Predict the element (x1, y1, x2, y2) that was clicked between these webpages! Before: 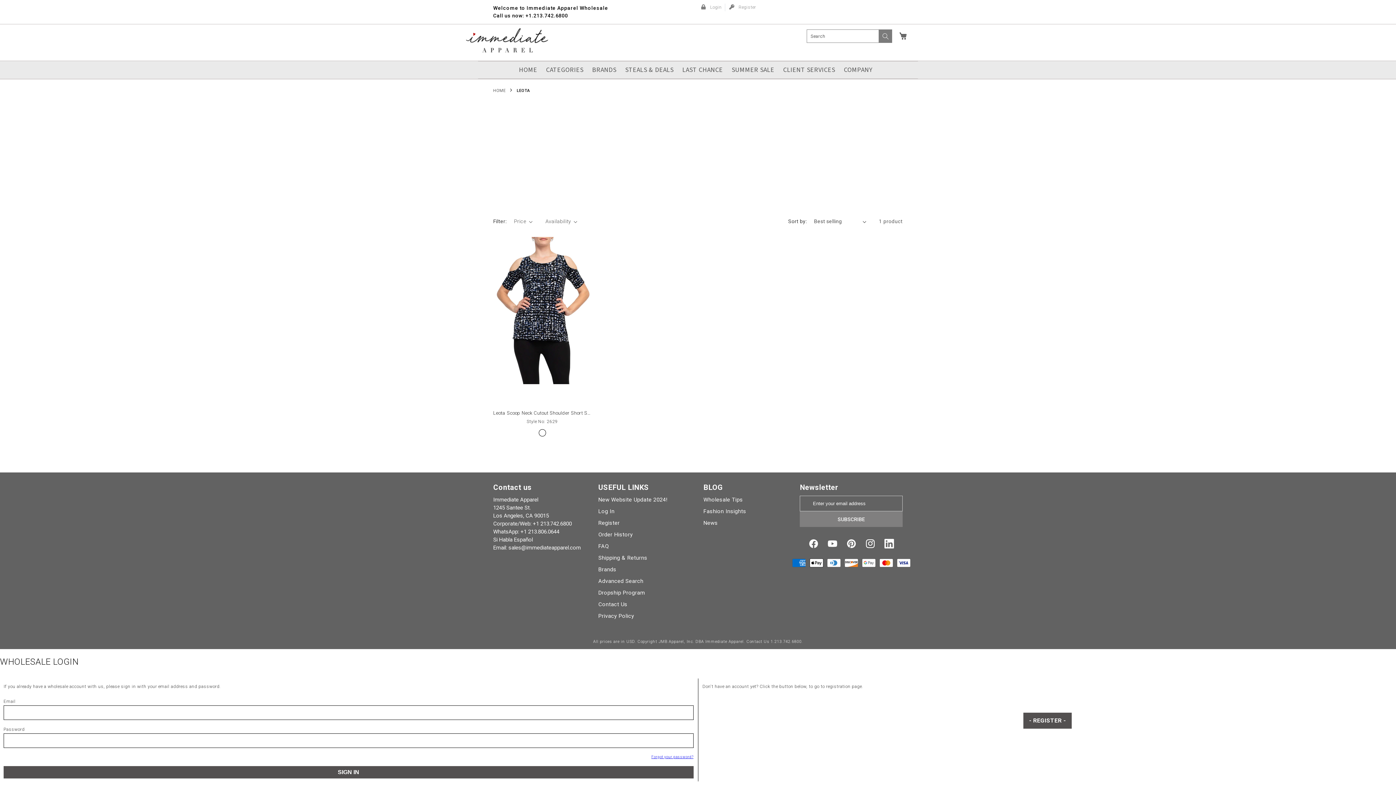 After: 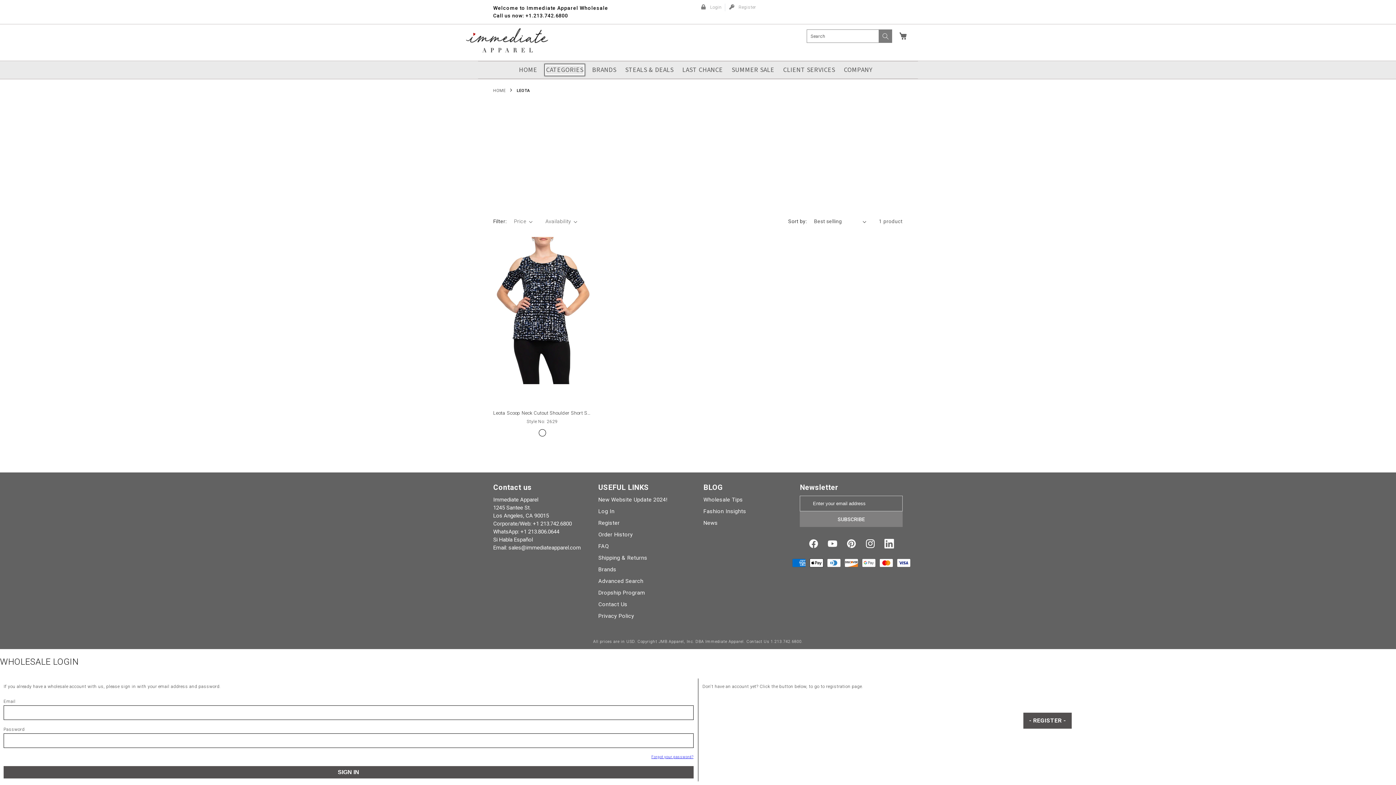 Action: label: CATEGORIES bbox: (546, 65, 583, 74)